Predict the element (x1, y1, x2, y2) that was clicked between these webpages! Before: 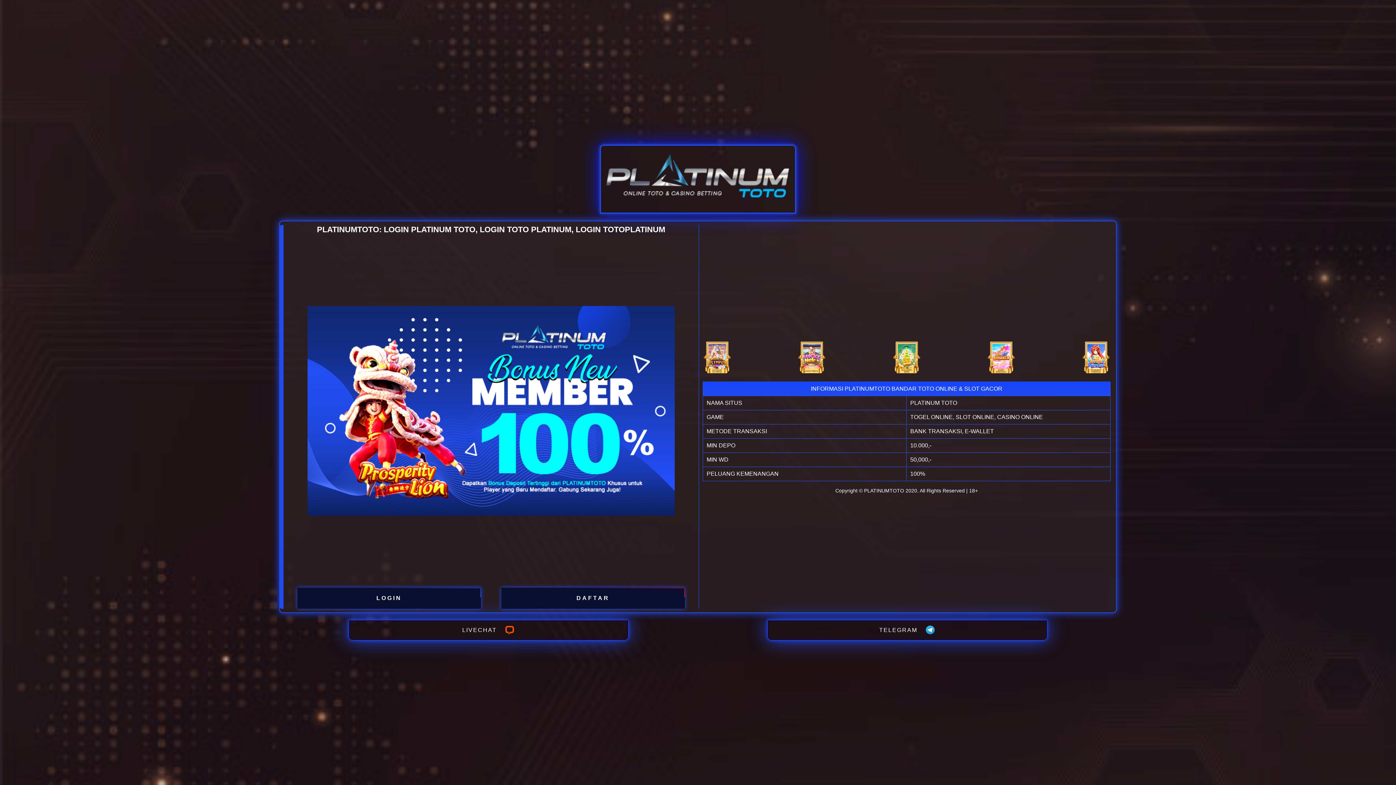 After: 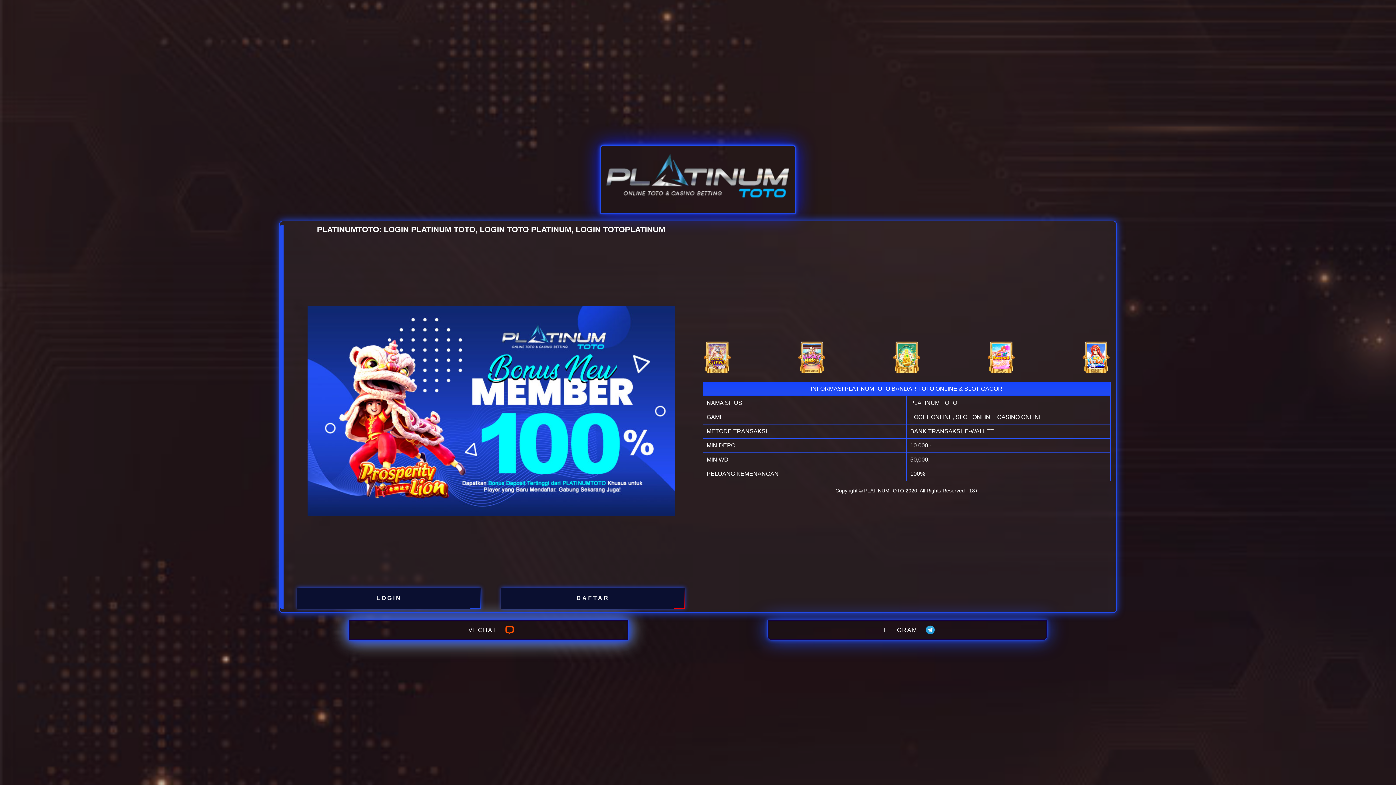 Action: bbox: (349, 620, 628, 640) label: LIVECHAT